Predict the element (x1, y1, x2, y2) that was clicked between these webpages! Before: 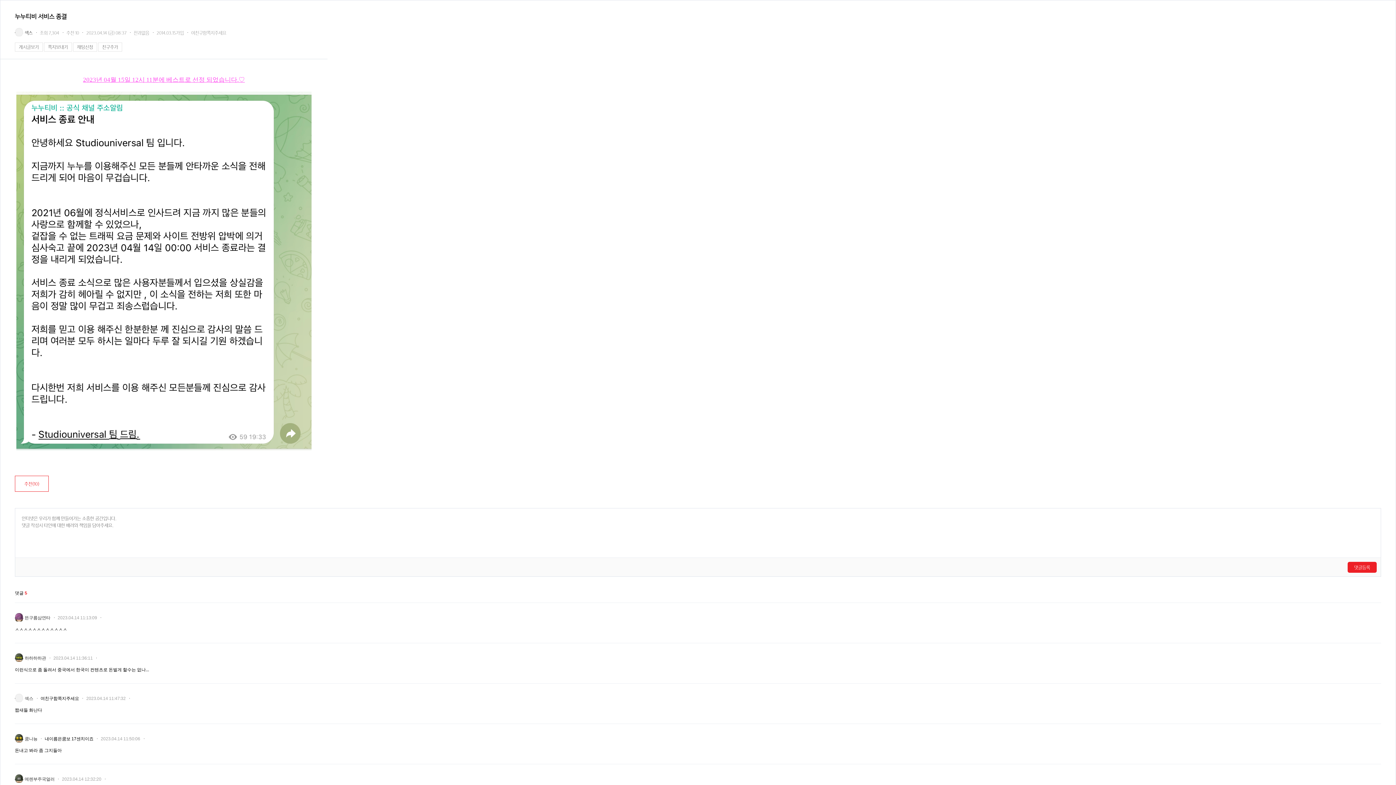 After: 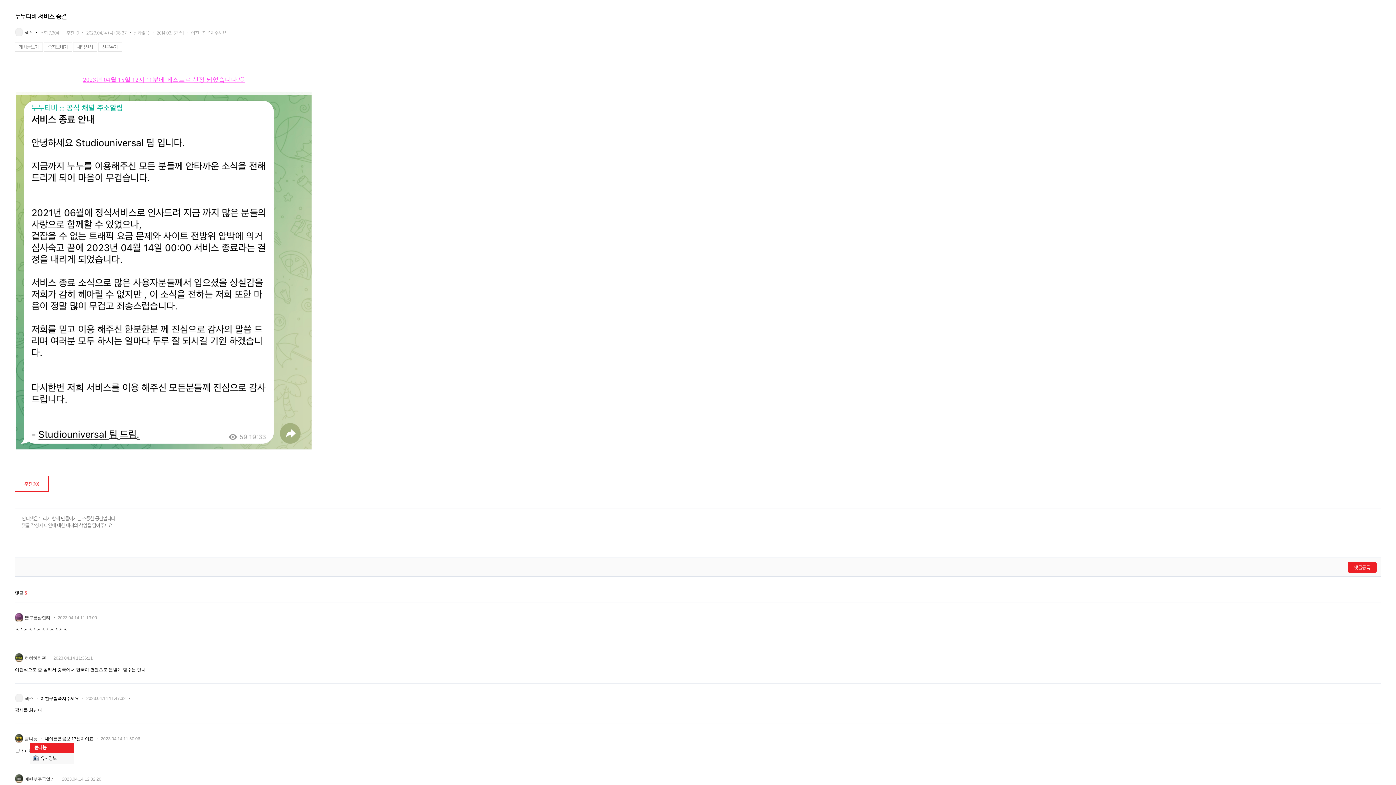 Action: bbox: (24, 735, 37, 743) label: 쿰나뇽